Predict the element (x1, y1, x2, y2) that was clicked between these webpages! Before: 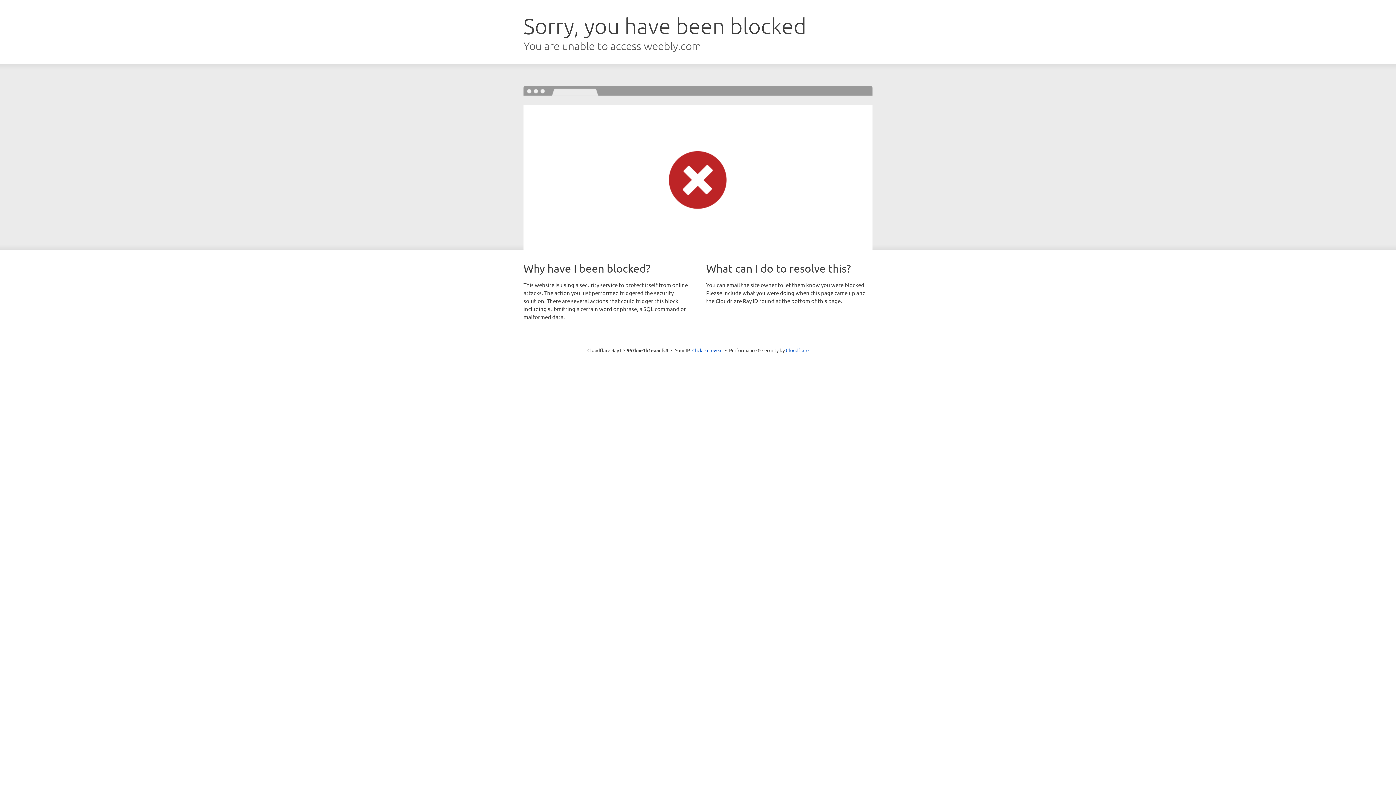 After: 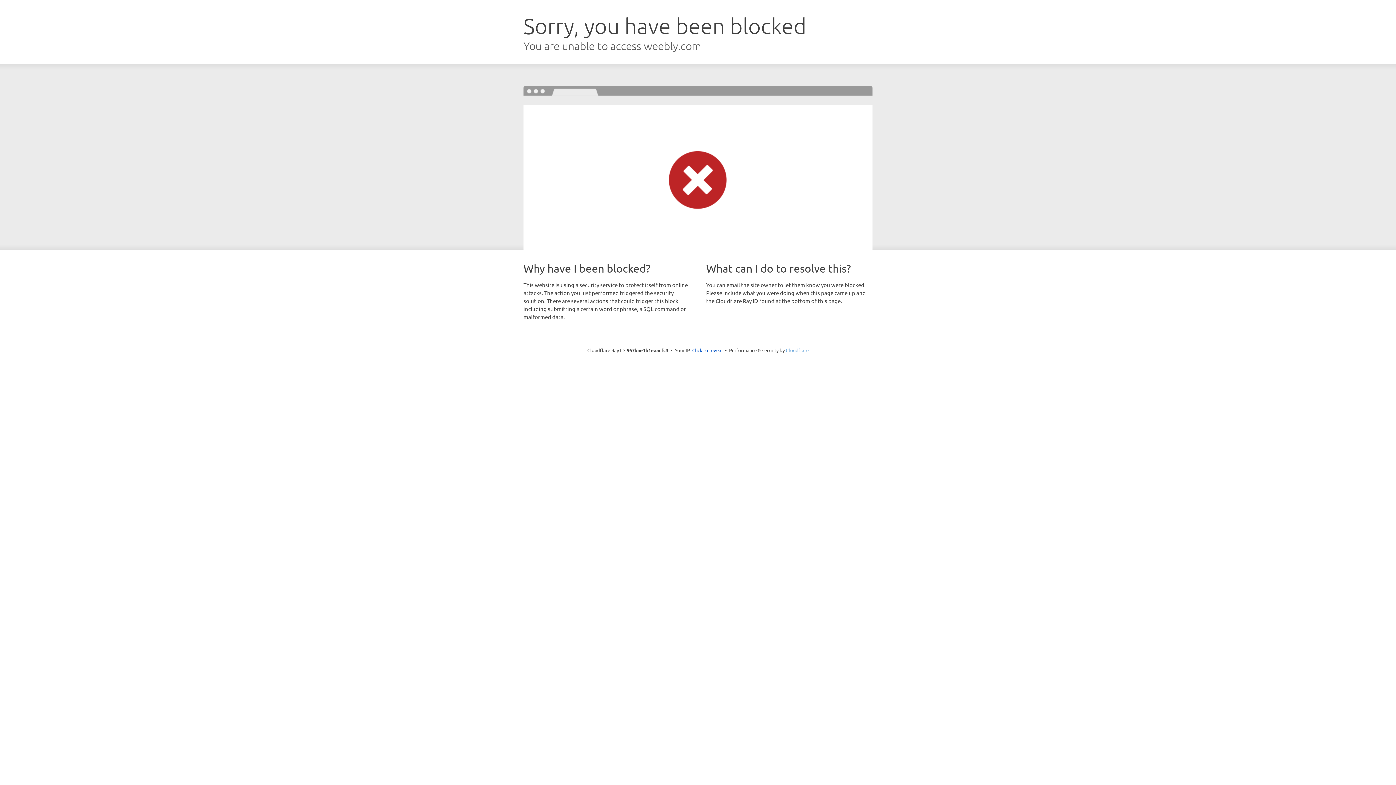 Action: label: Cloudflare bbox: (786, 347, 808, 353)